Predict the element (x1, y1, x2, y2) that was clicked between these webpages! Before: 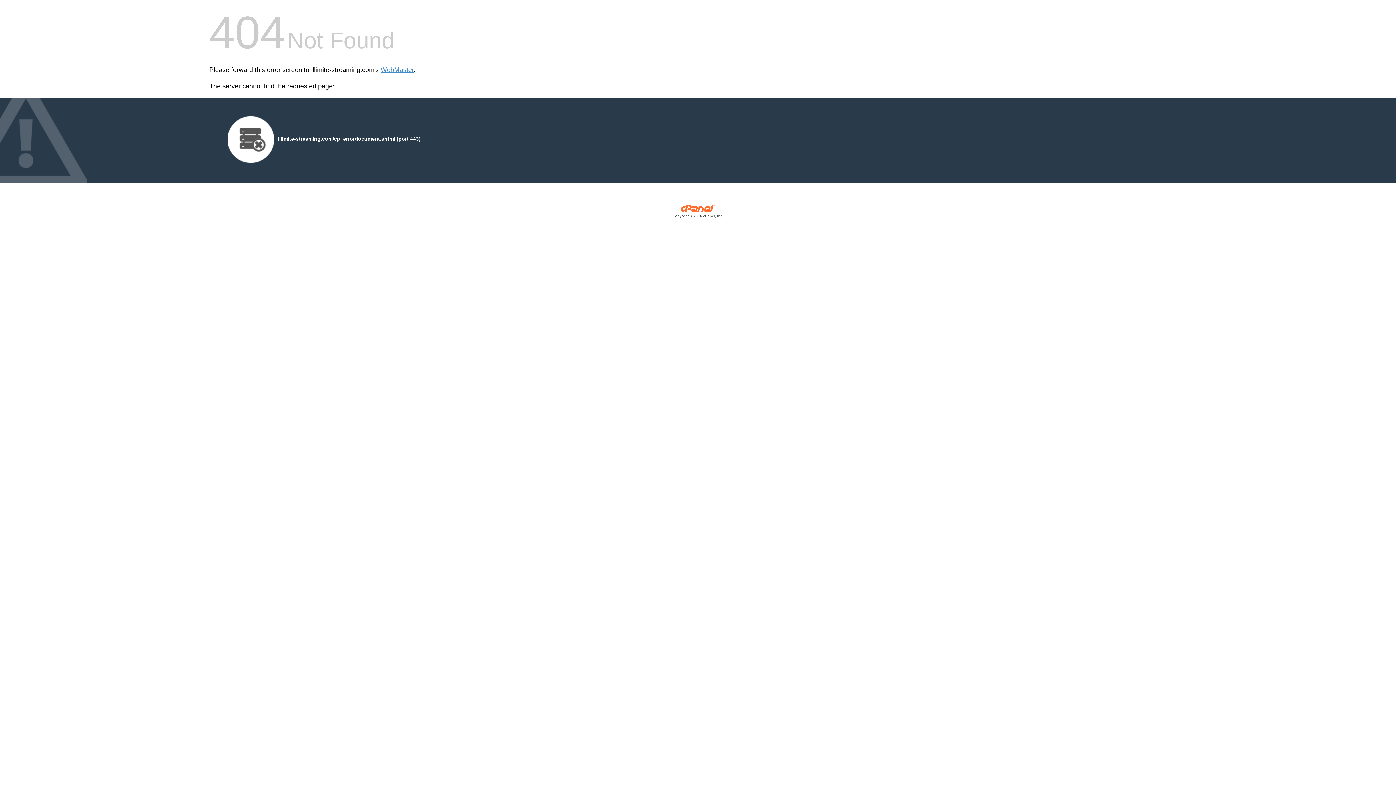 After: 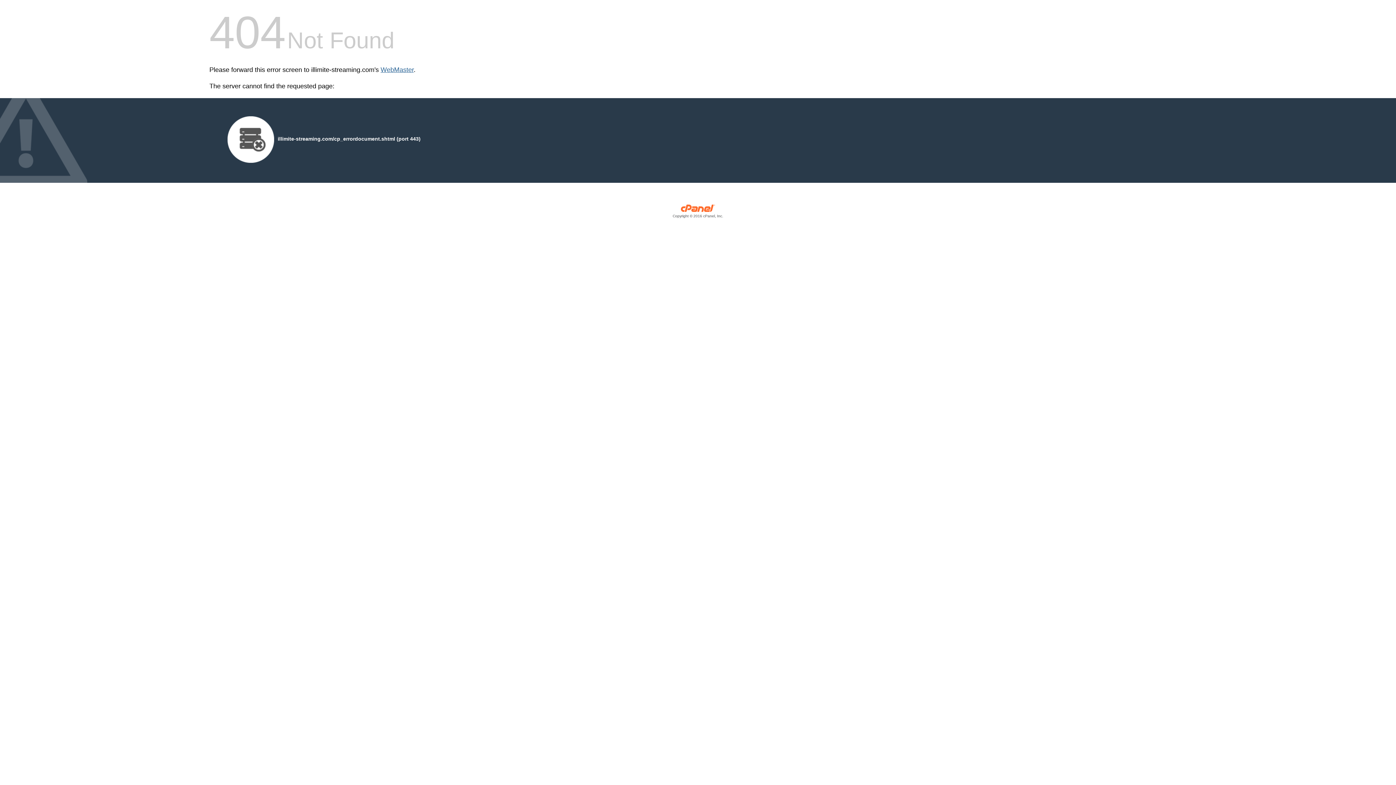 Action: label: WebMaster bbox: (380, 66, 413, 73)